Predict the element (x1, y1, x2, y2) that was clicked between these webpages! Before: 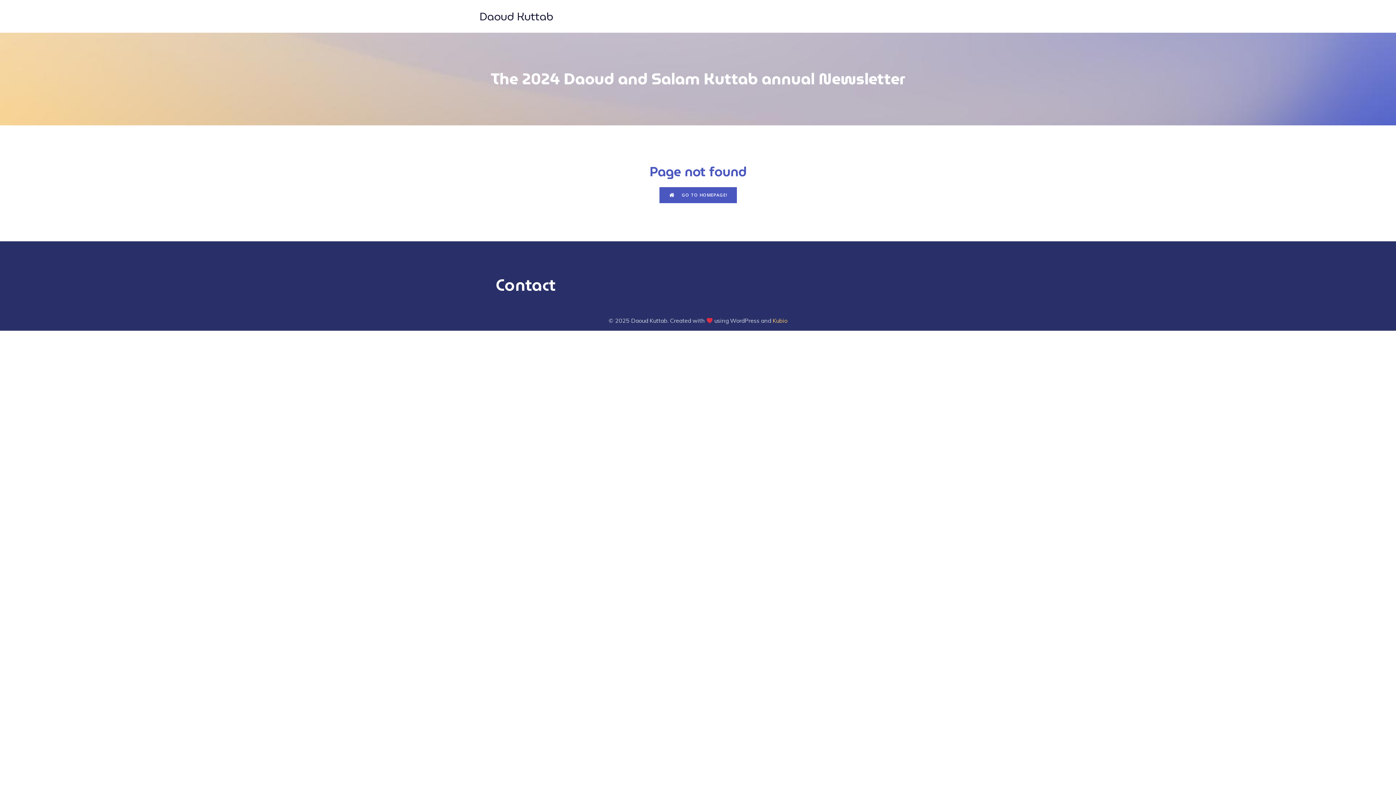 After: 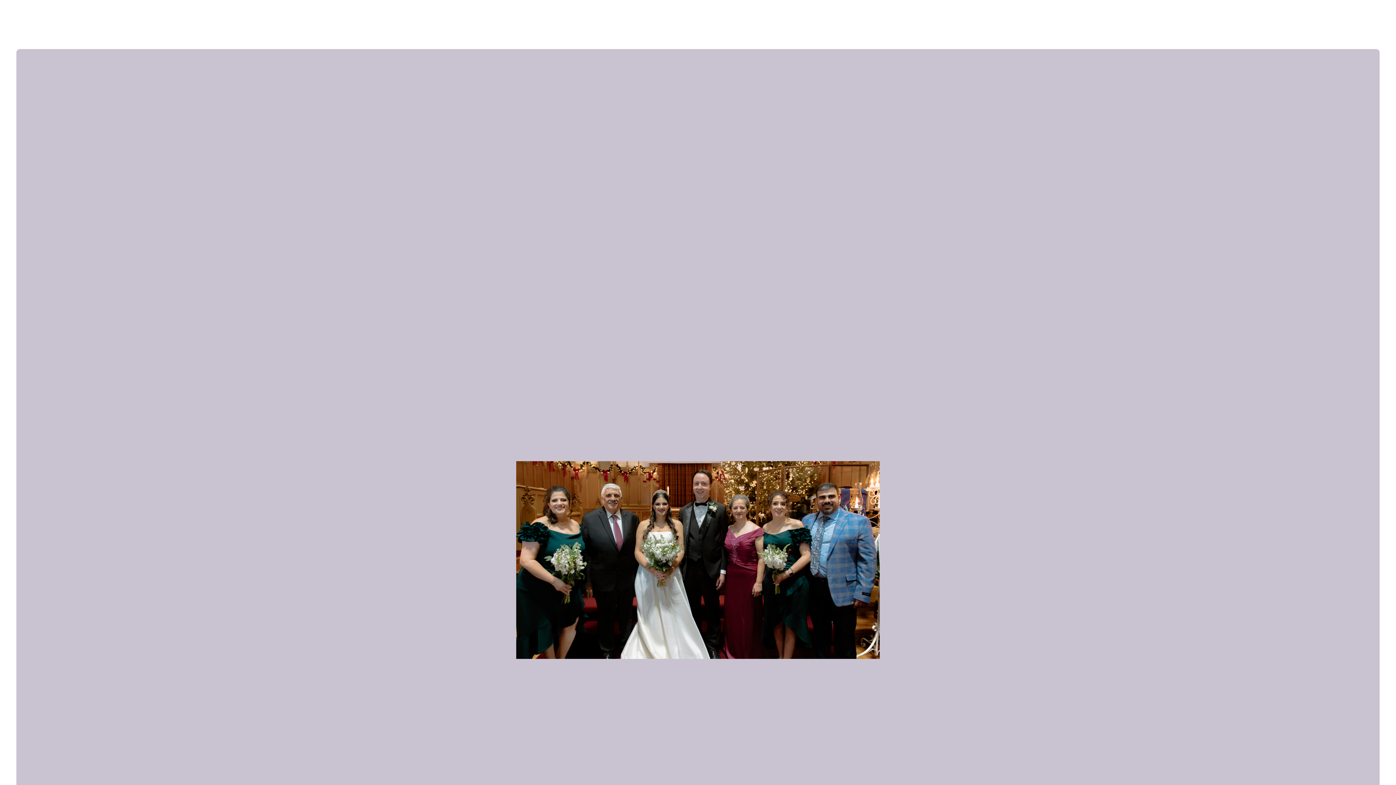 Action: label: Daoud Kuttab bbox: (479, 8, 553, 24)